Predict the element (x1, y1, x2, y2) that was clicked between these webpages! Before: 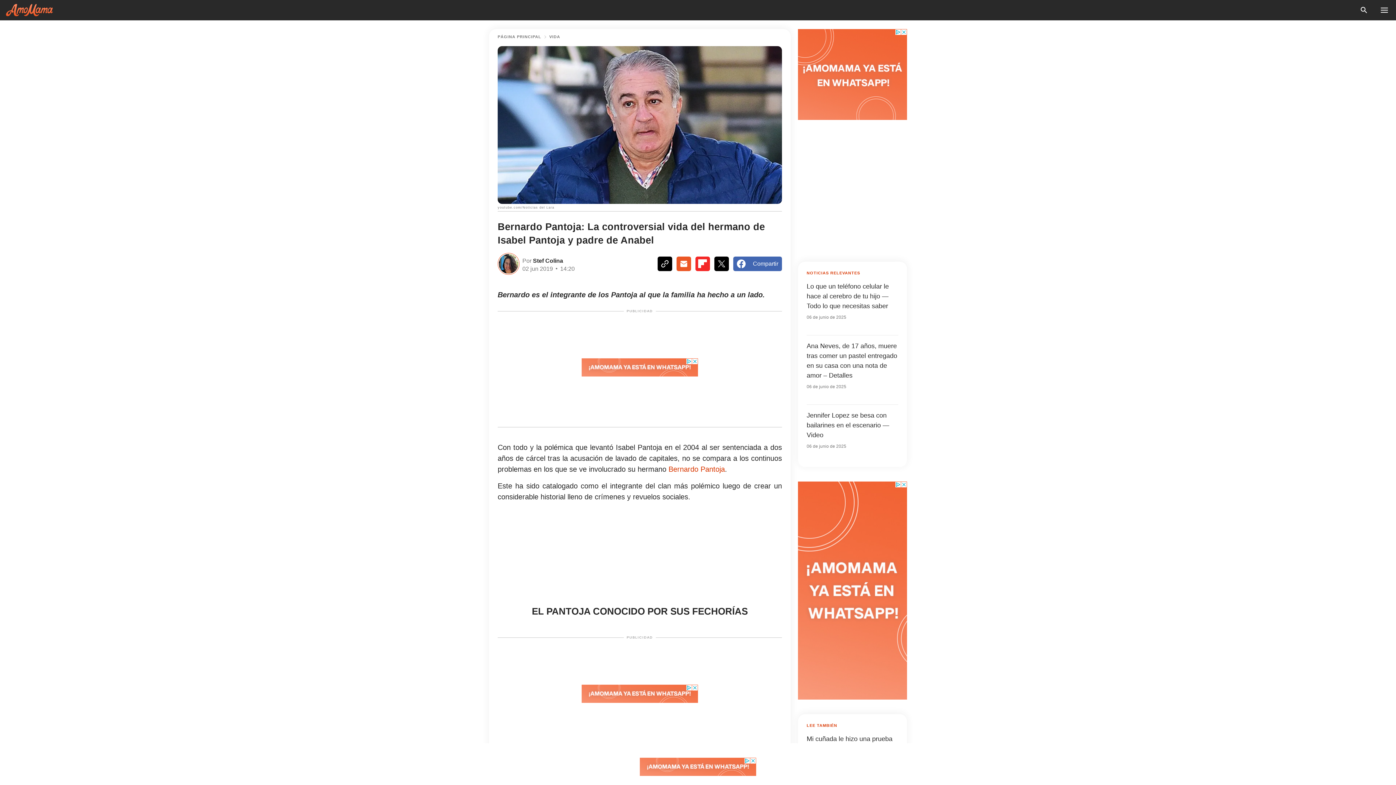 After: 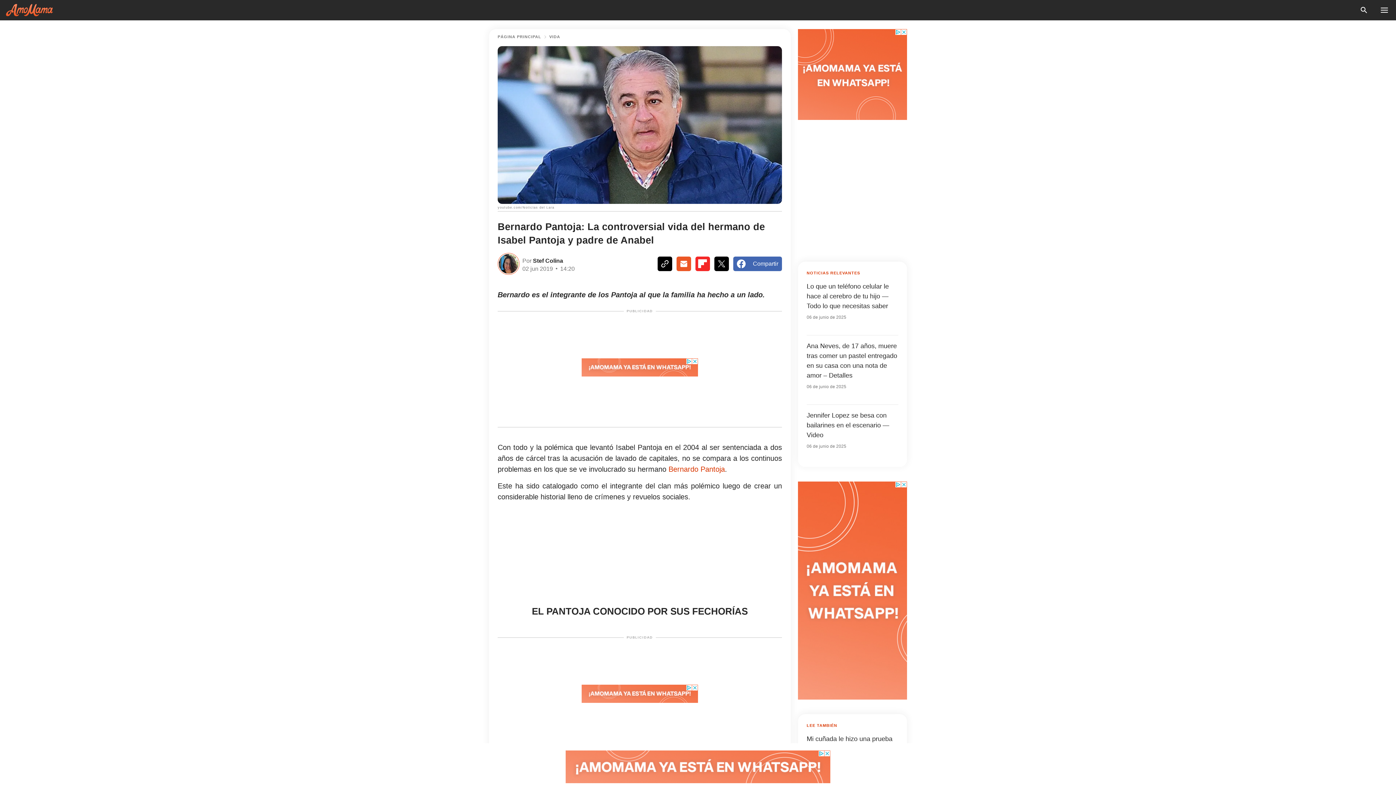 Action: bbox: (676, 256, 691, 271)